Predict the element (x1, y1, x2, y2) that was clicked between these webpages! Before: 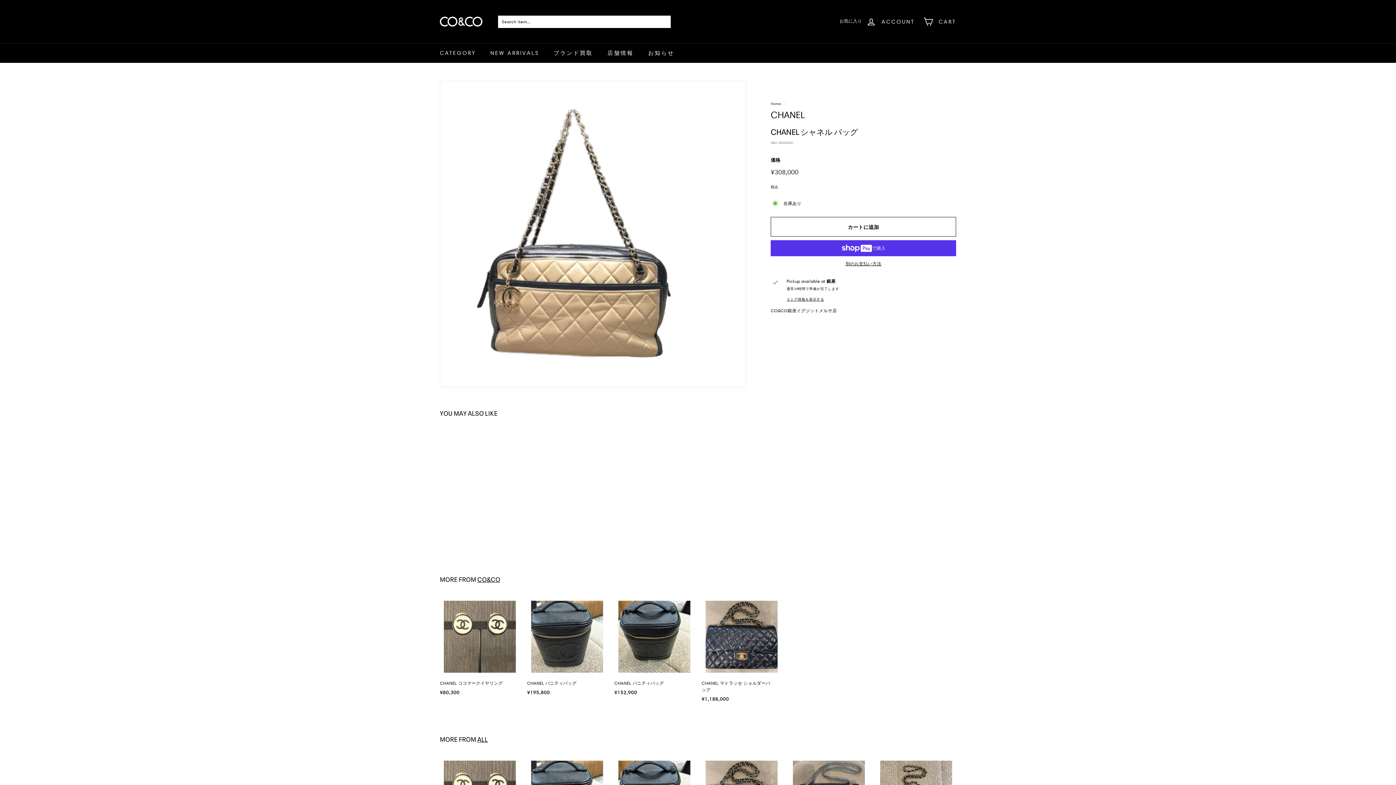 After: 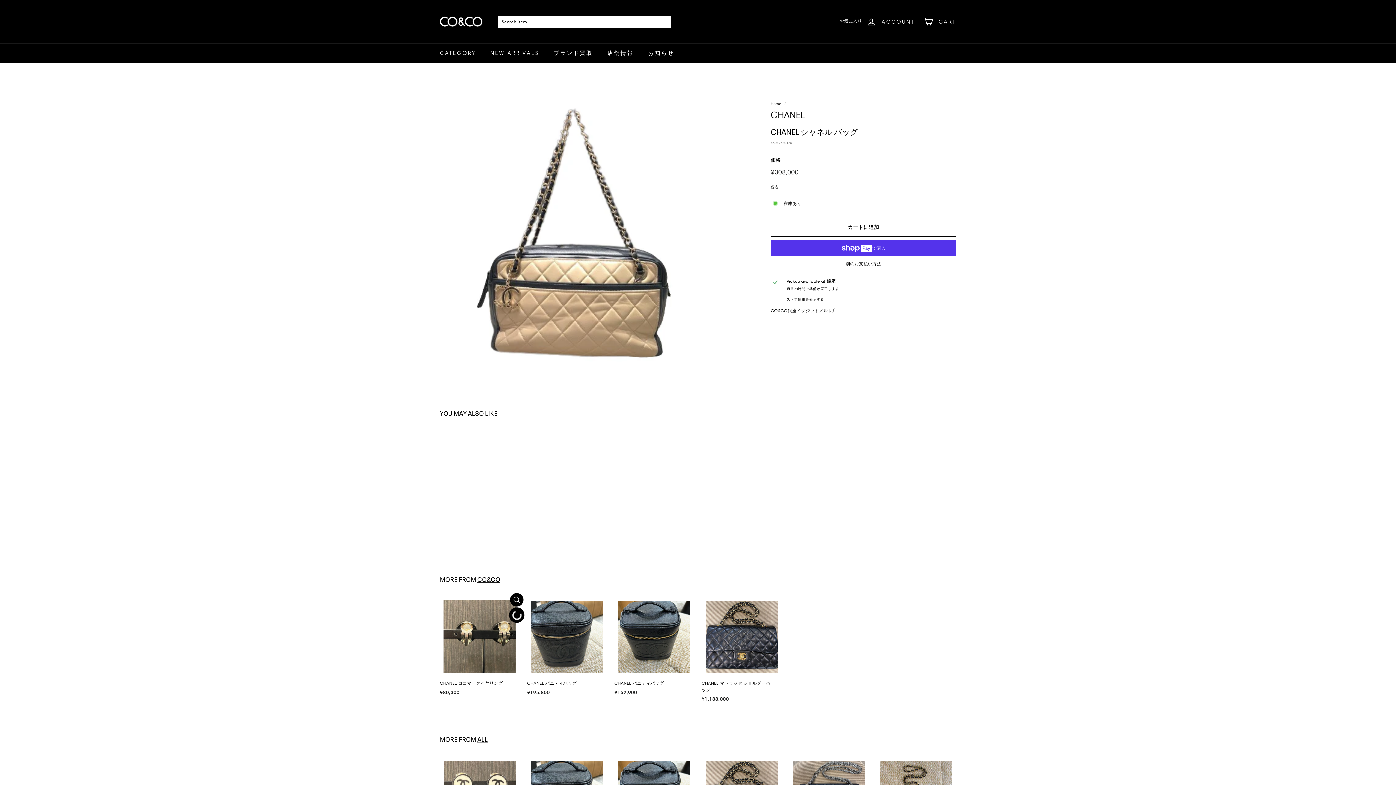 Action: label: カートに追加 bbox: (510, 610, 523, 624)